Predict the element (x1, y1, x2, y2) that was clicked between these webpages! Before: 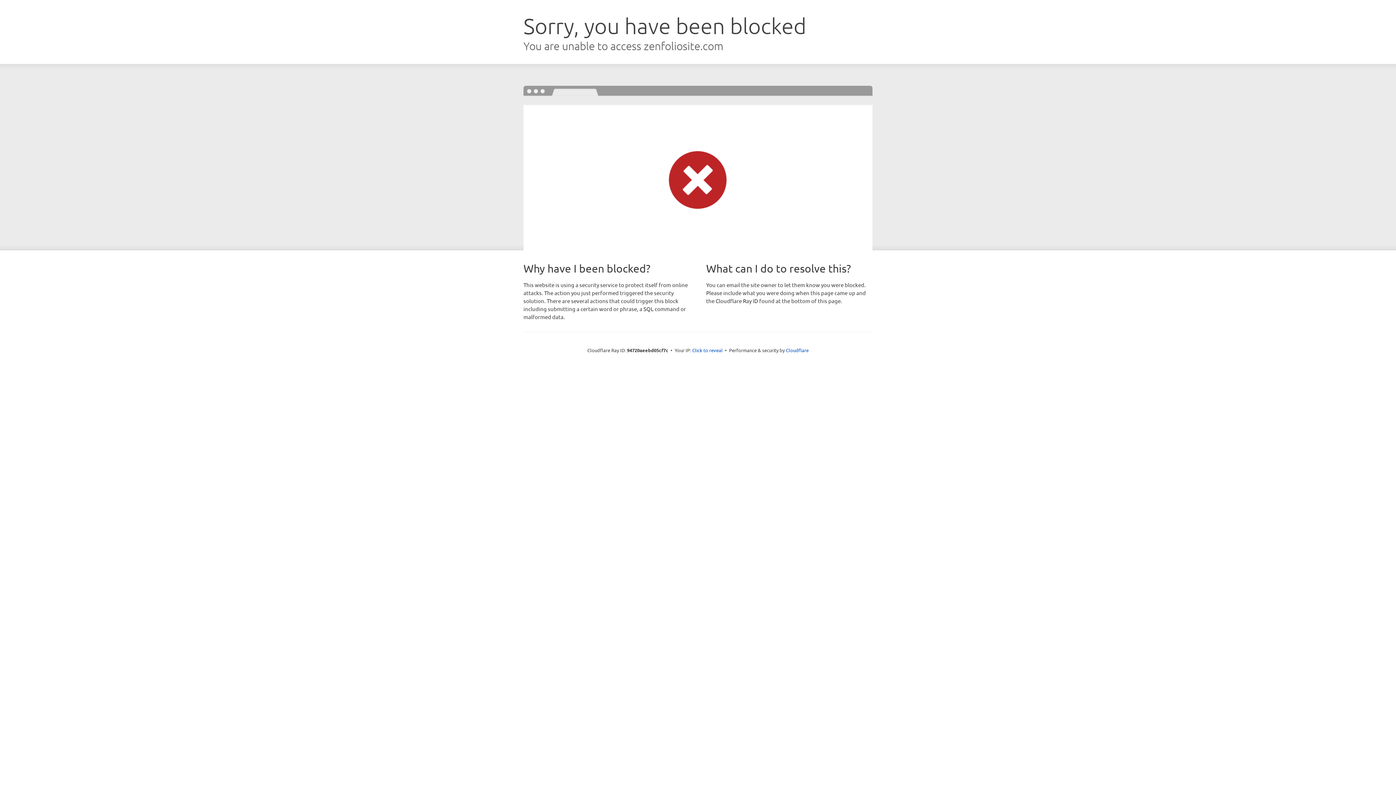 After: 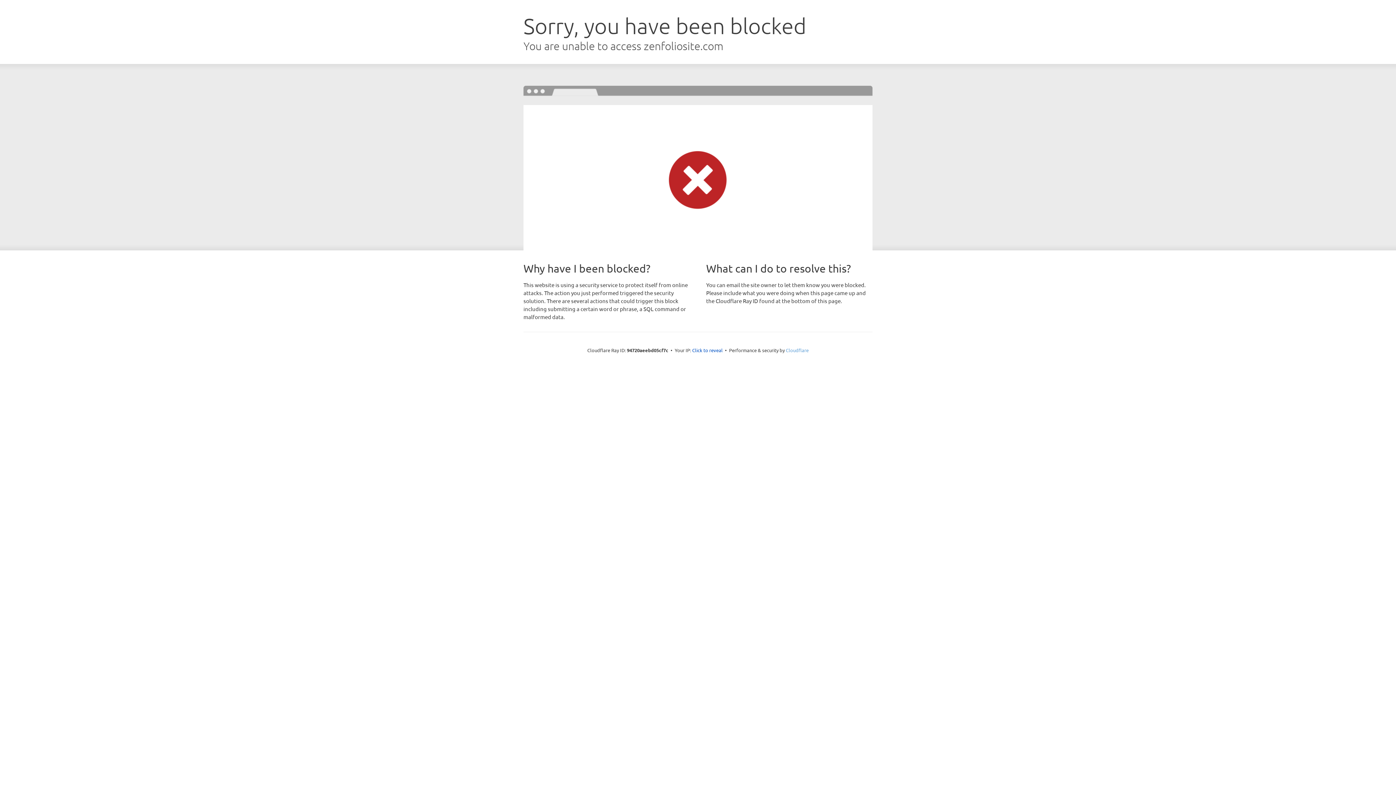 Action: label: Cloudflare bbox: (786, 347, 808, 353)